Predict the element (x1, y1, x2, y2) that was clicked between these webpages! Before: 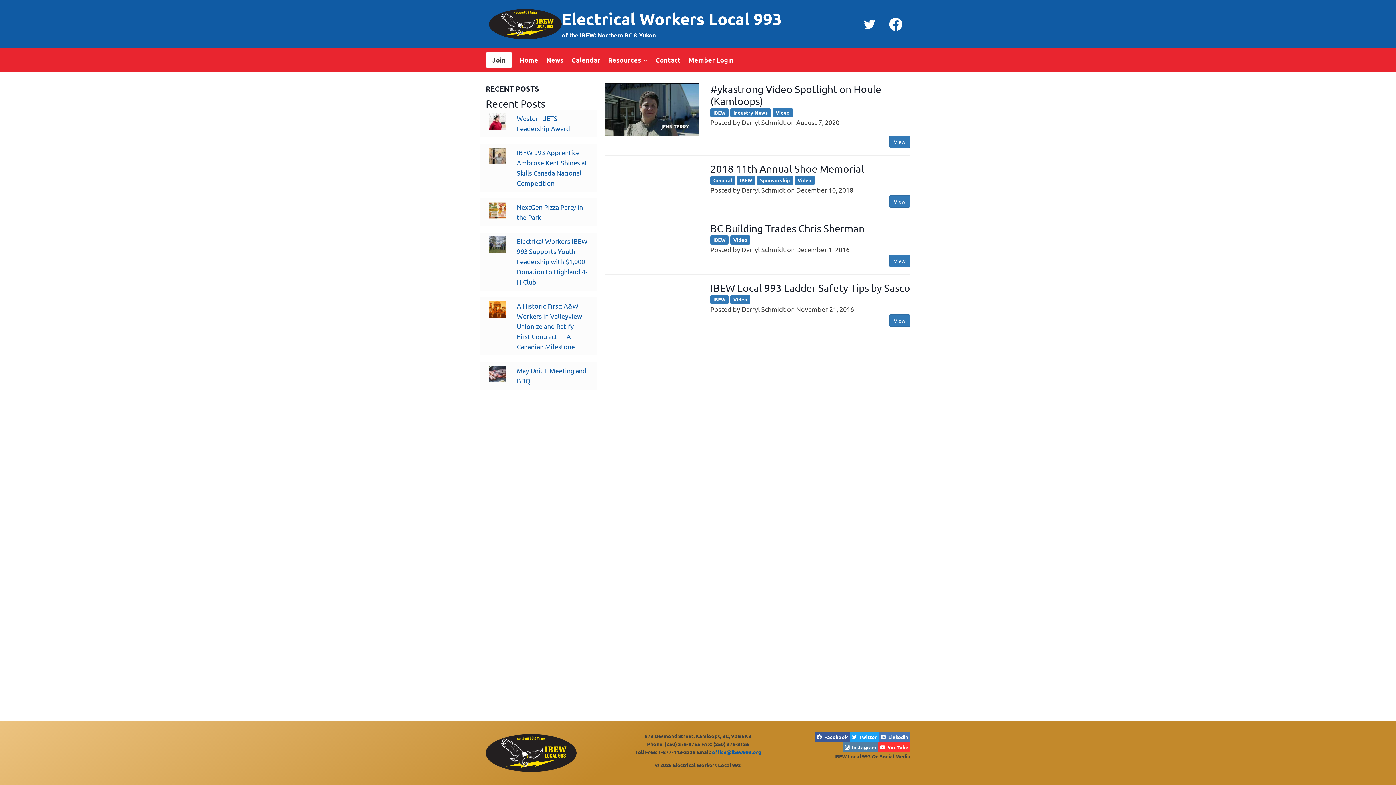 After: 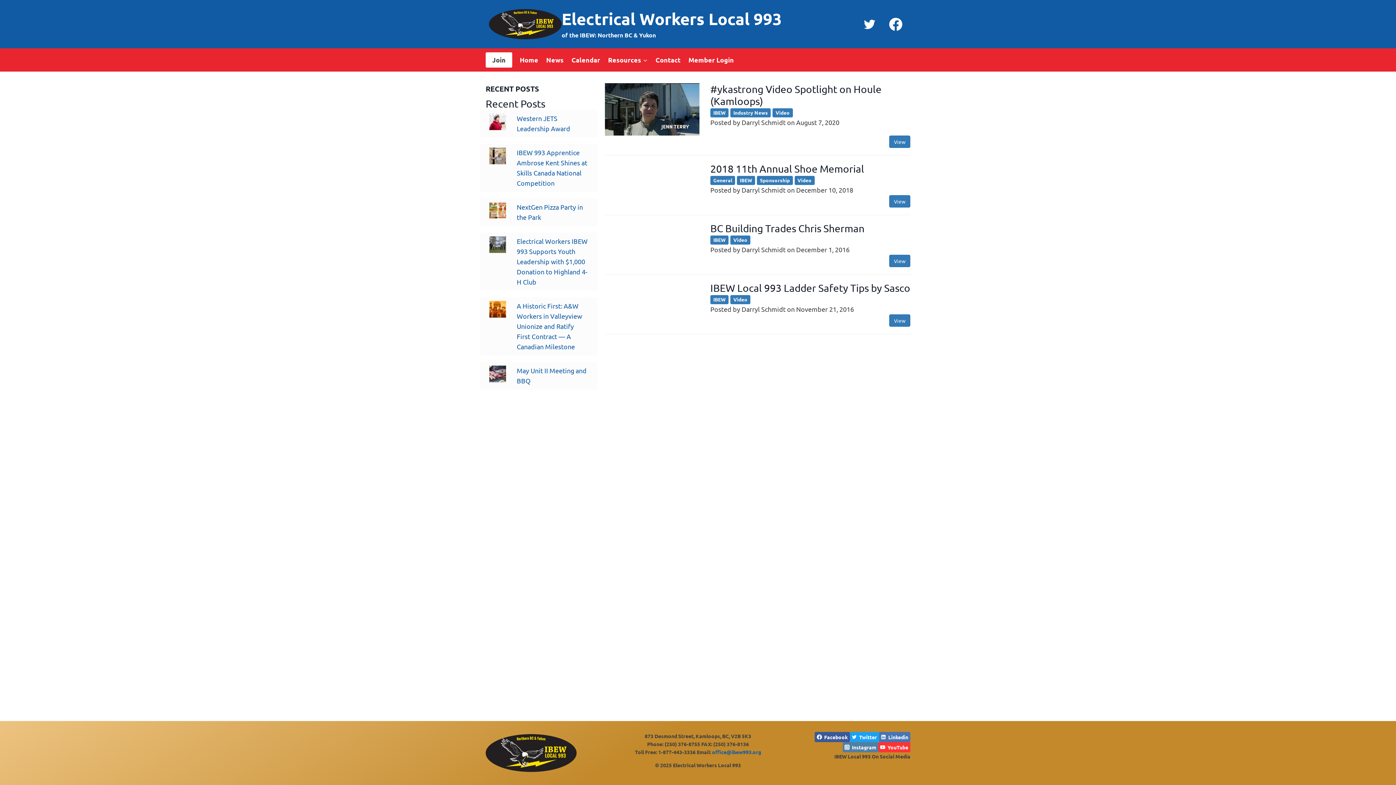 Action: label: Linkedin bbox: (879, 732, 910, 742)